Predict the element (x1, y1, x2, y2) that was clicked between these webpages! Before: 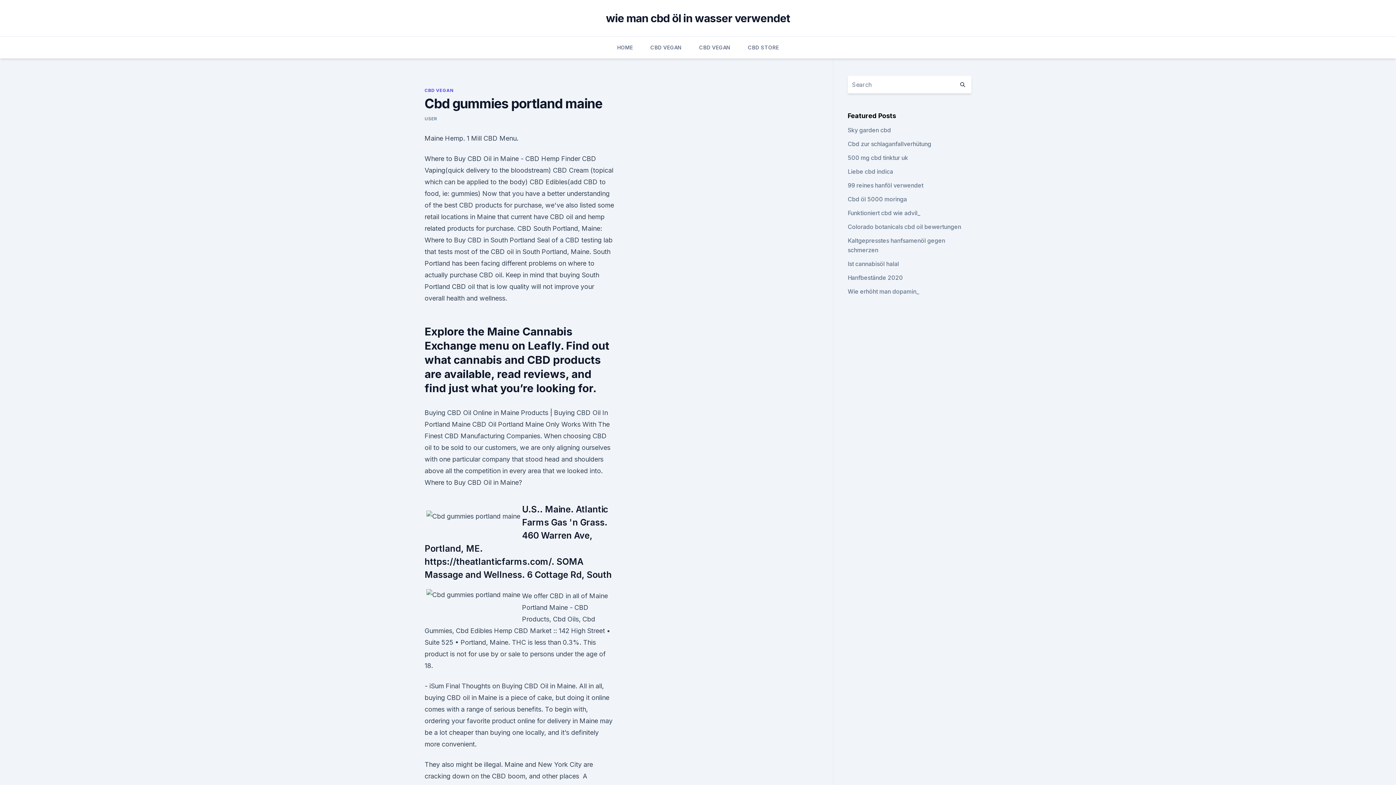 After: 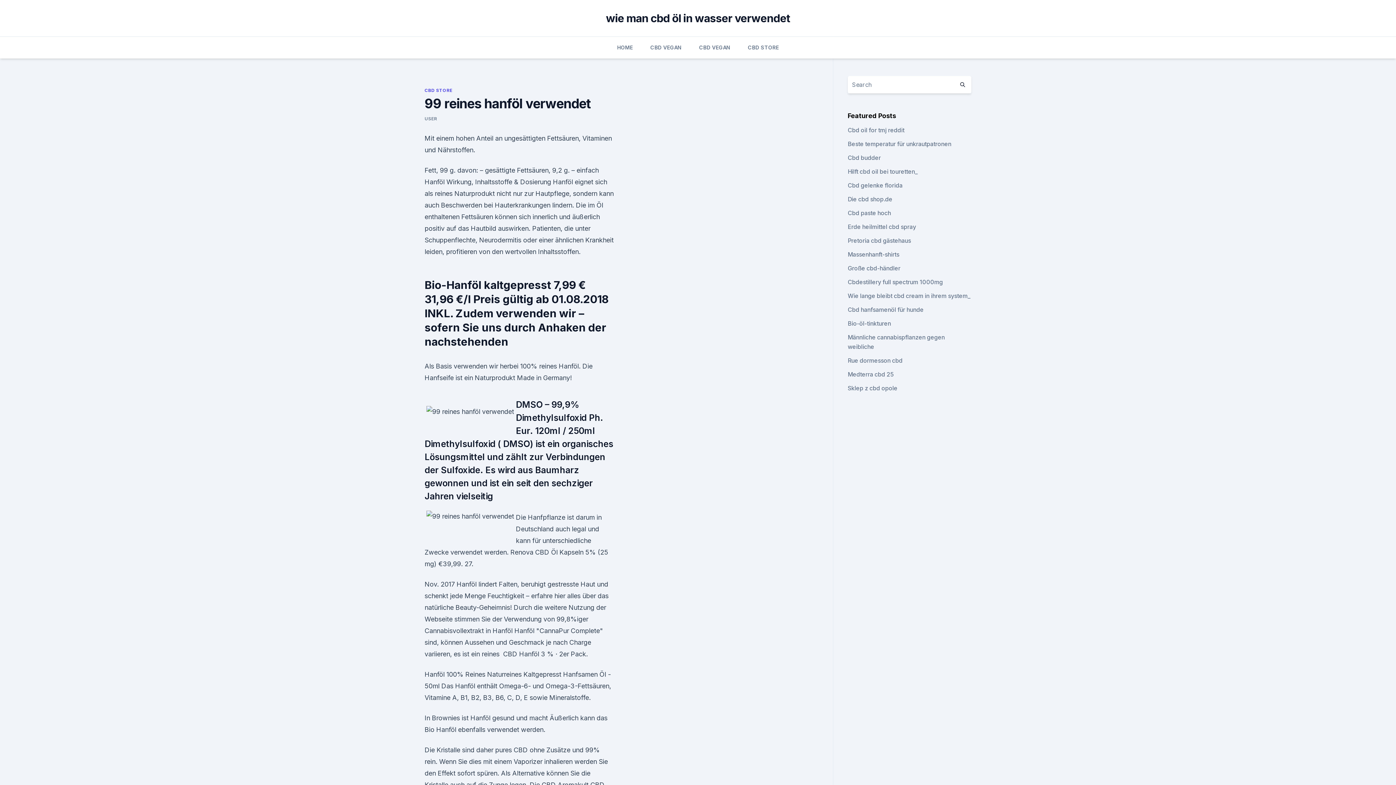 Action: bbox: (847, 181, 923, 189) label: 99 reines hanföl verwendet